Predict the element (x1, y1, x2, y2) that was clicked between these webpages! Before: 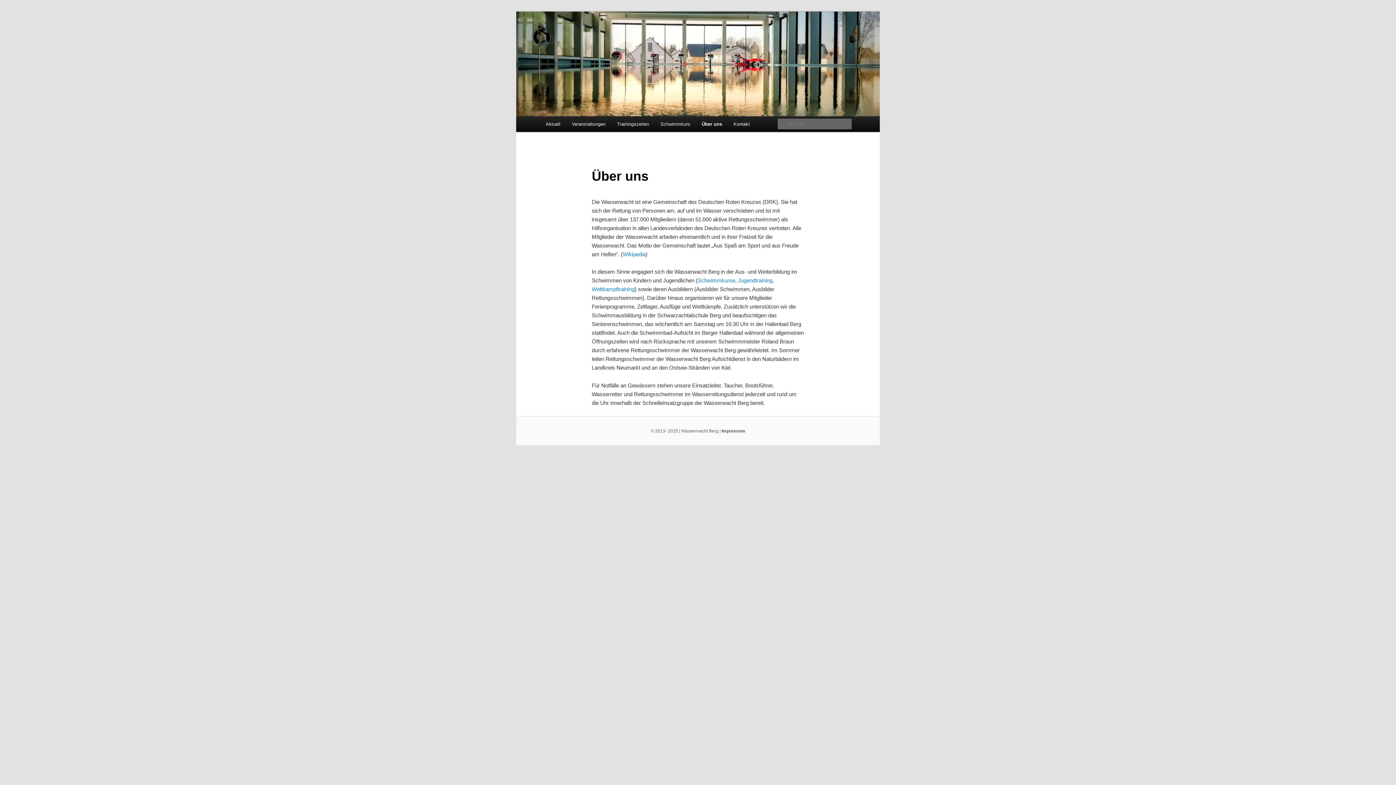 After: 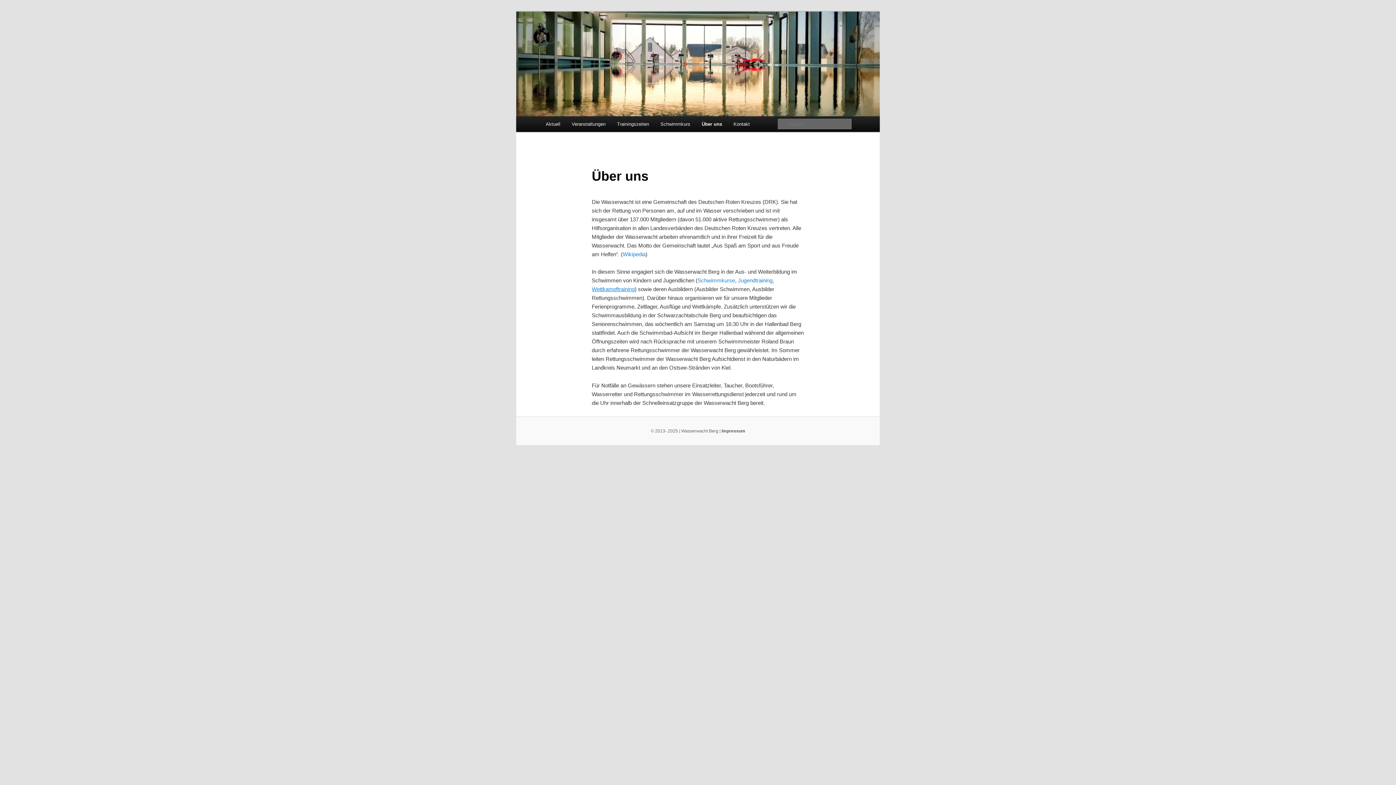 Action: label: Wettkampftraining bbox: (591, 286, 634, 292)